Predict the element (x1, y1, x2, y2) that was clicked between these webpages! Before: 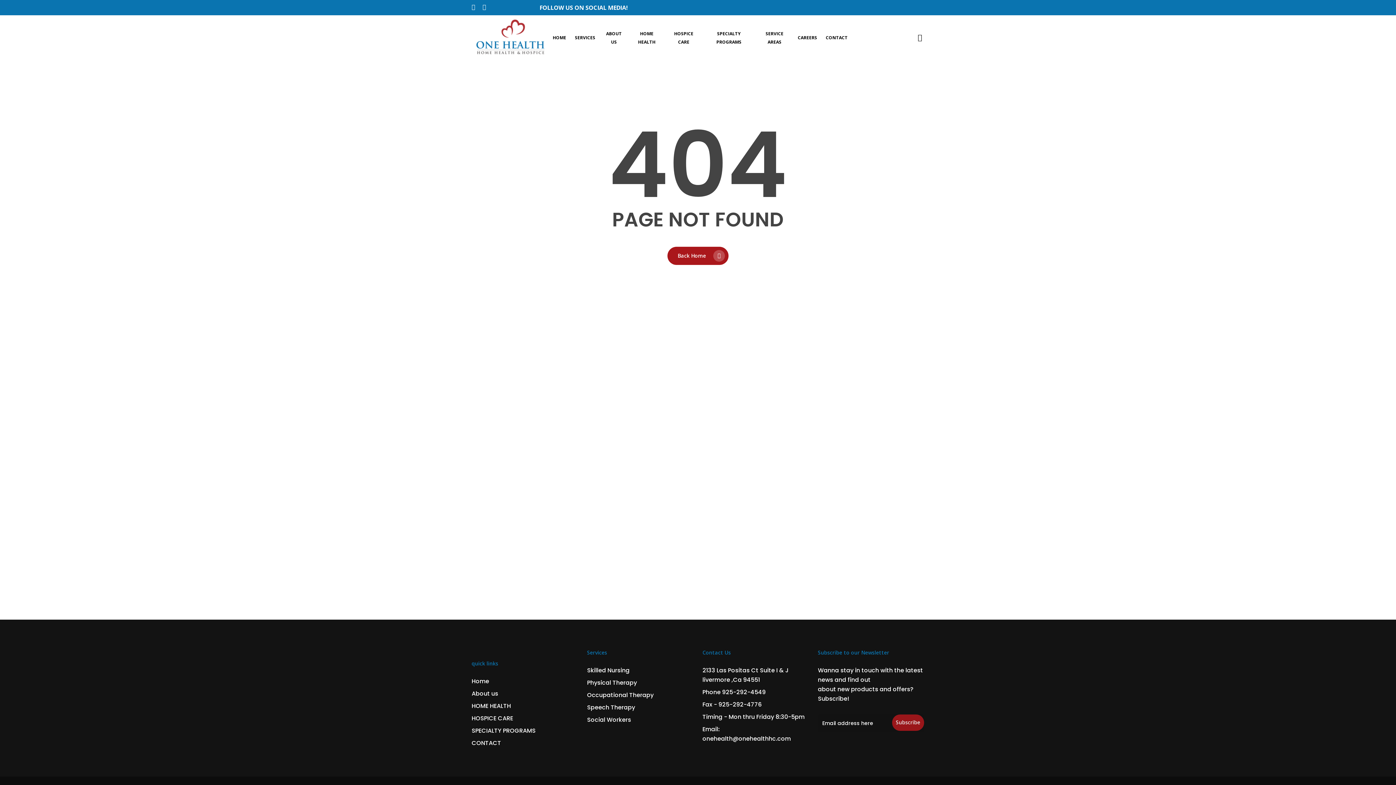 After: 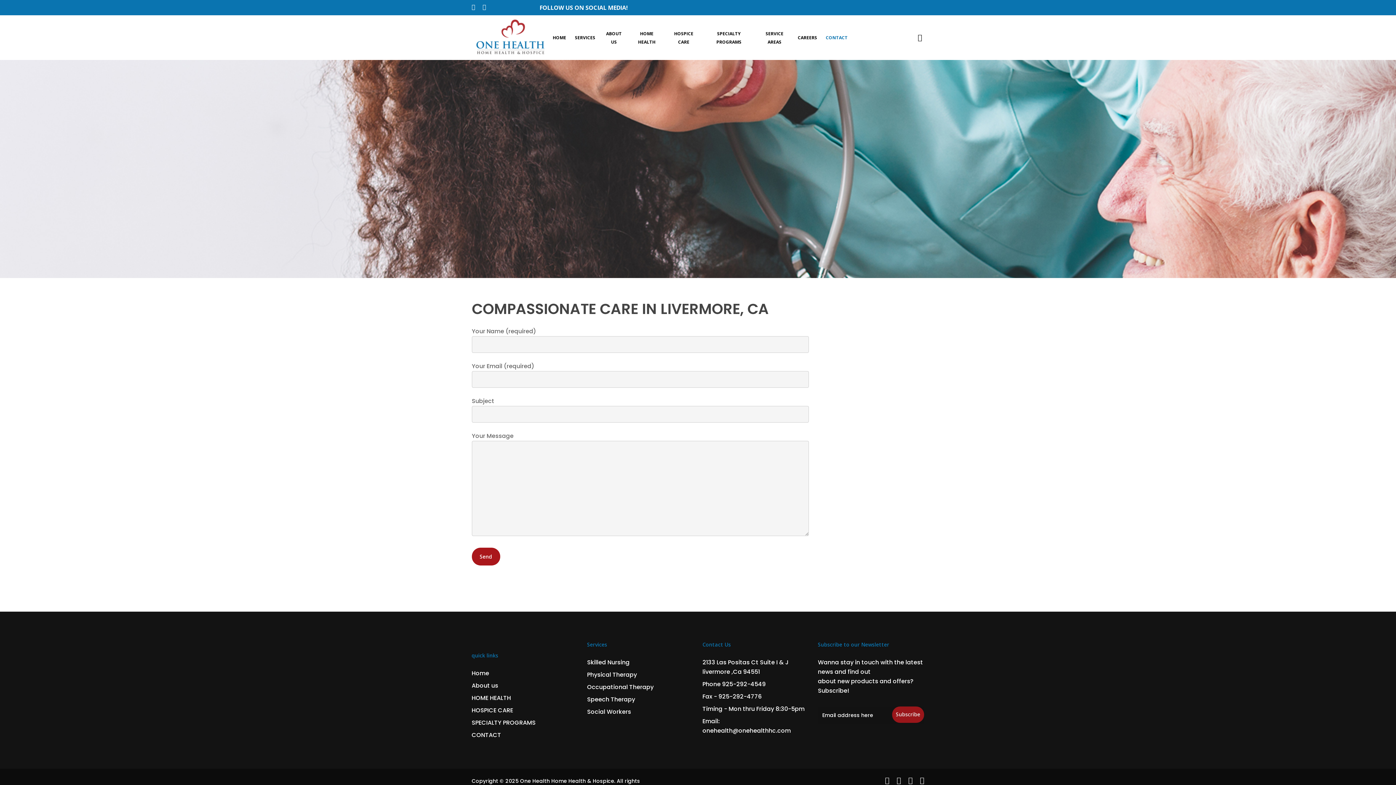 Action: label: CONTACT bbox: (821, 33, 852, 41)